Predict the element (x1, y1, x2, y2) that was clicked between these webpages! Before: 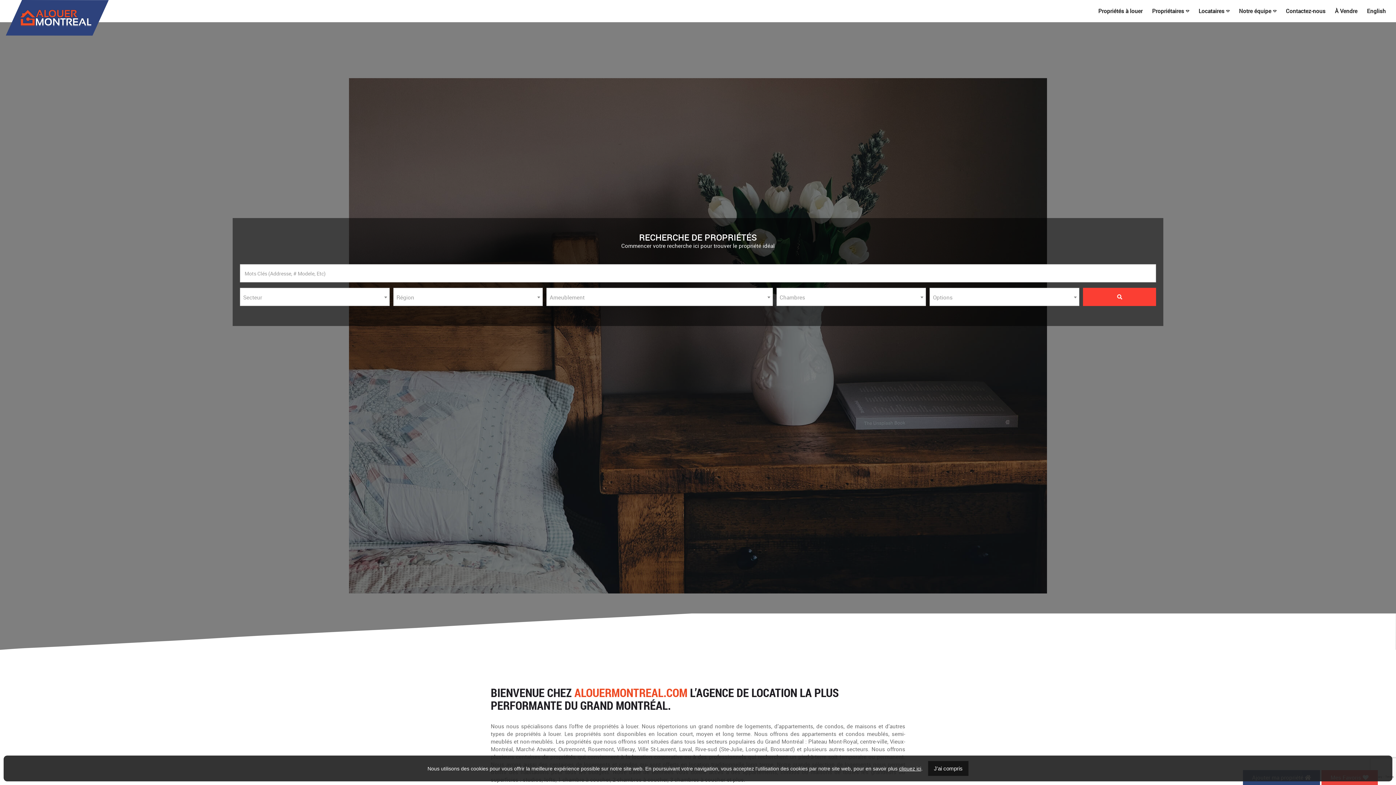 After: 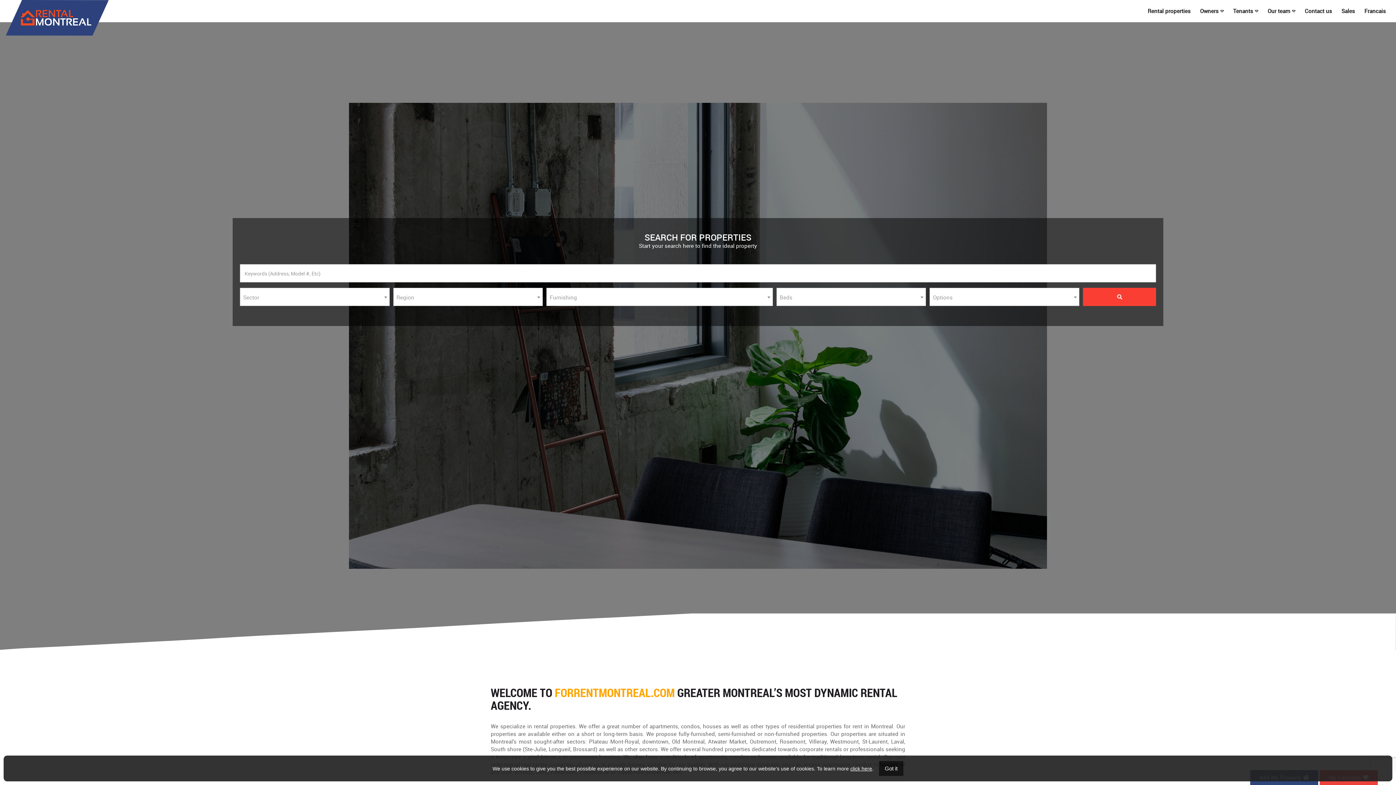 Action: bbox: (1362, 0, 1390, 21) label: English